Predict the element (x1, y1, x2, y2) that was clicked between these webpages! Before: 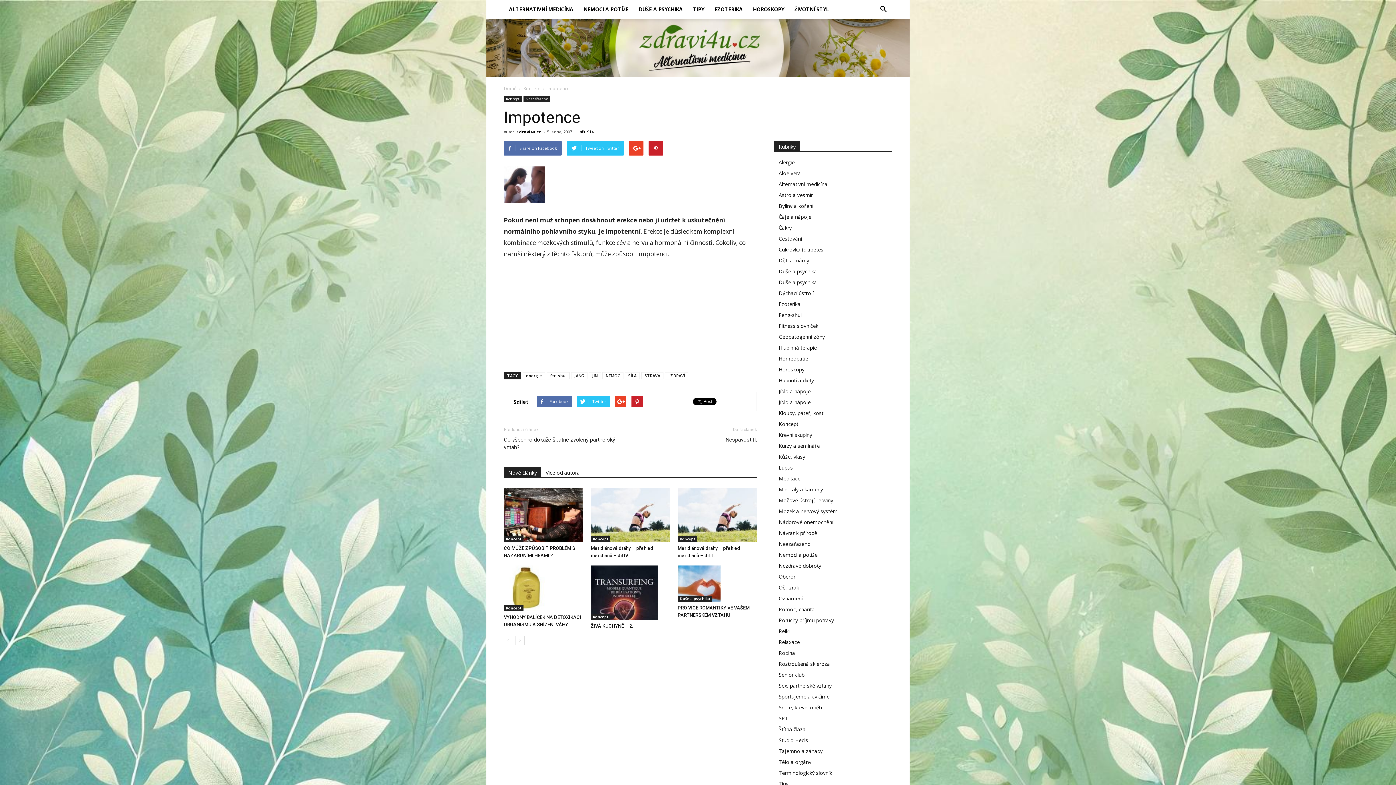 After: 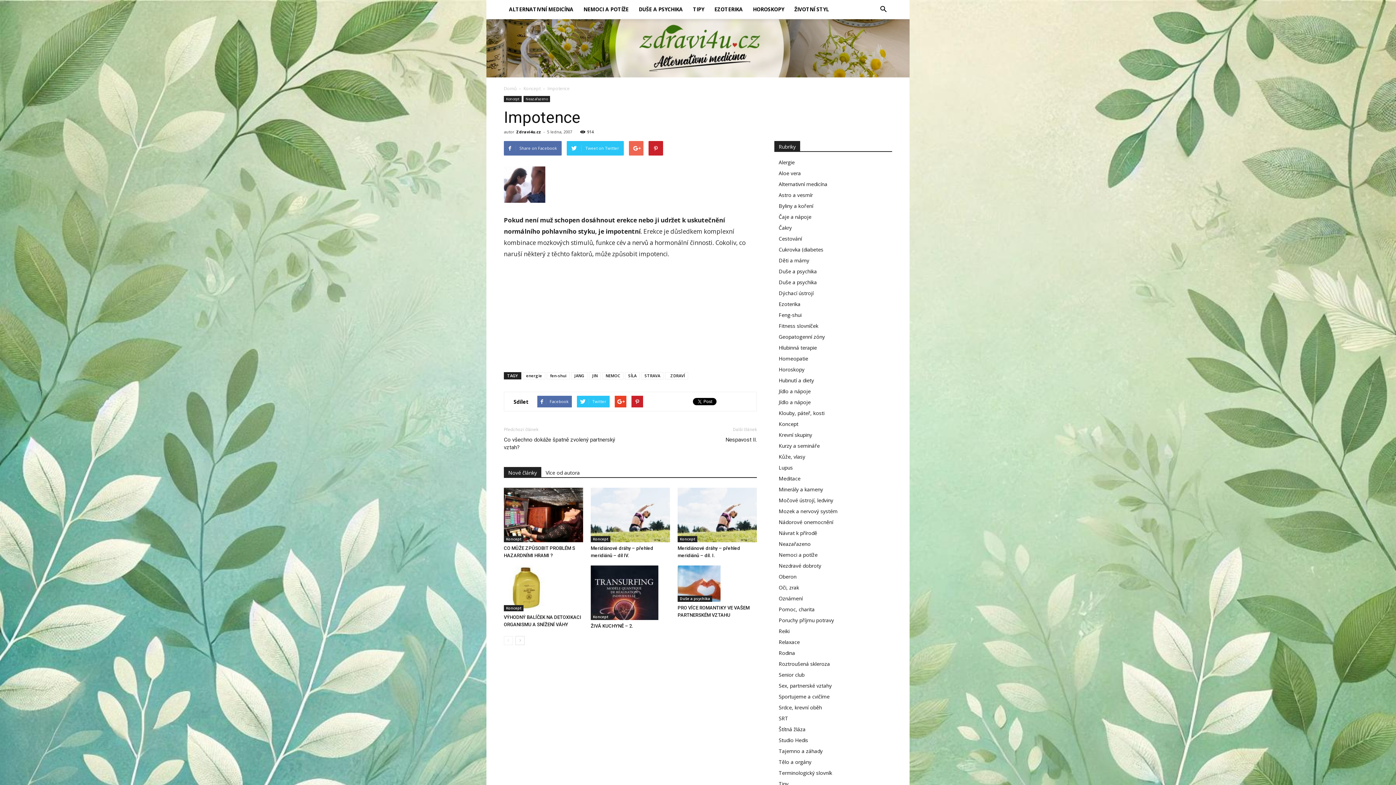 Action: bbox: (629, 141, 643, 155)